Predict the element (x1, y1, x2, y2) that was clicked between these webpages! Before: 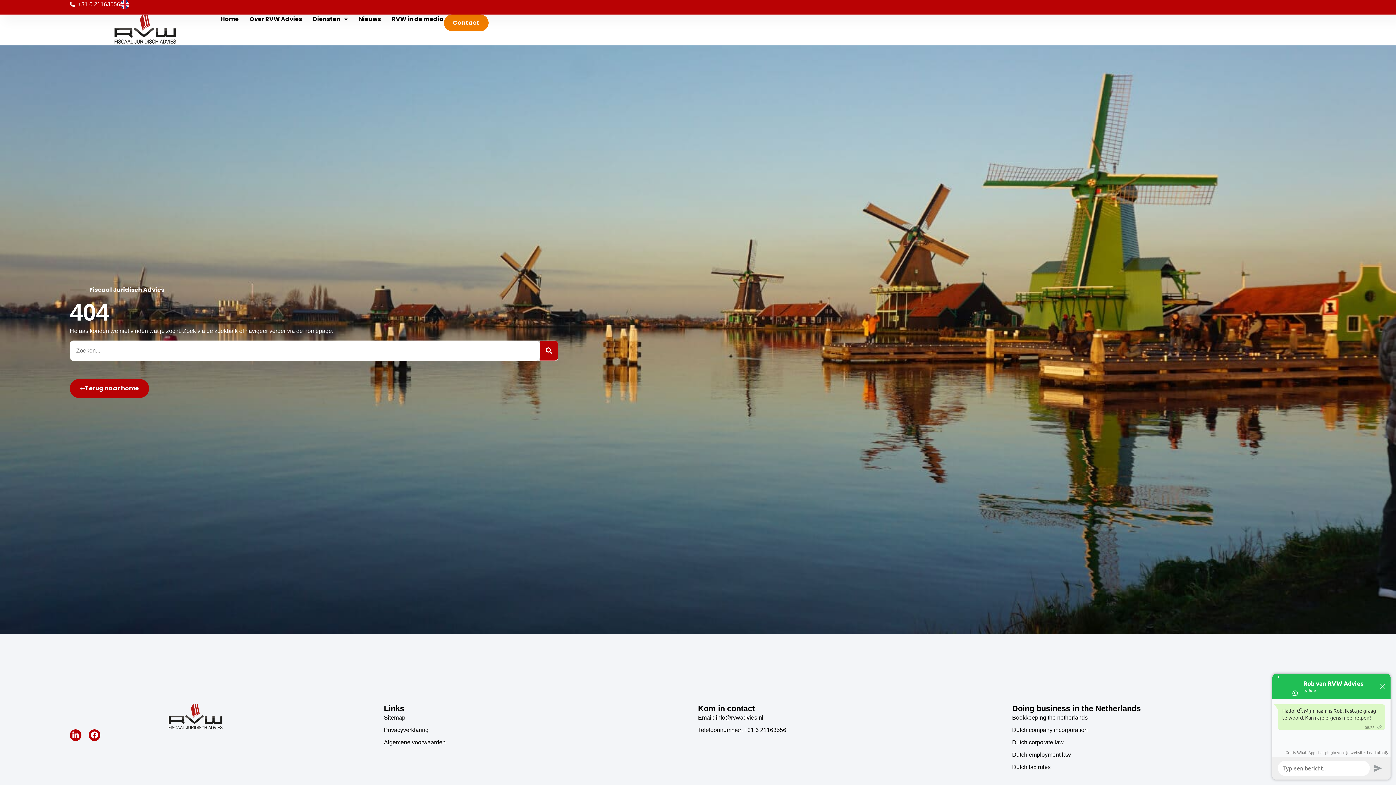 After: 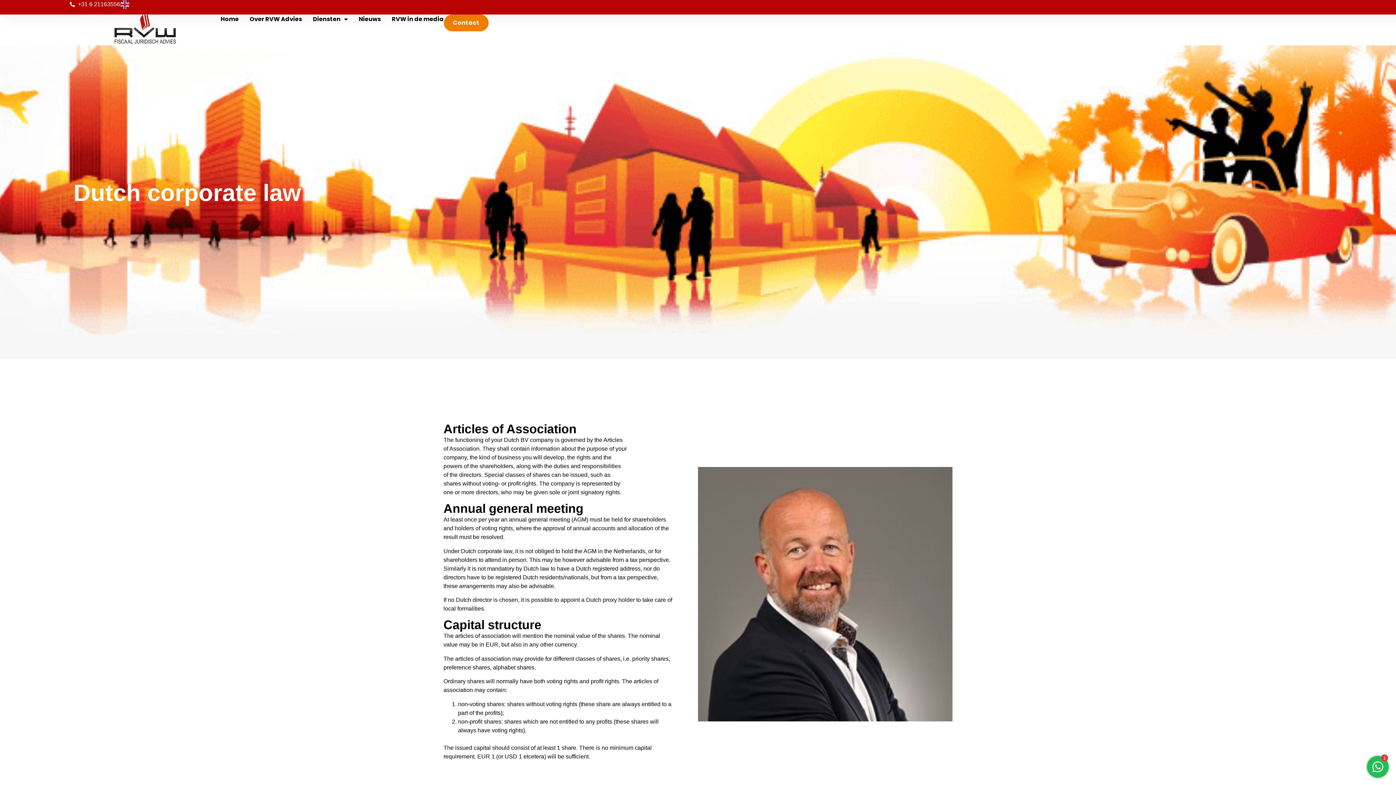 Action: label: Dutch corporate law bbox: (1012, 738, 1263, 747)